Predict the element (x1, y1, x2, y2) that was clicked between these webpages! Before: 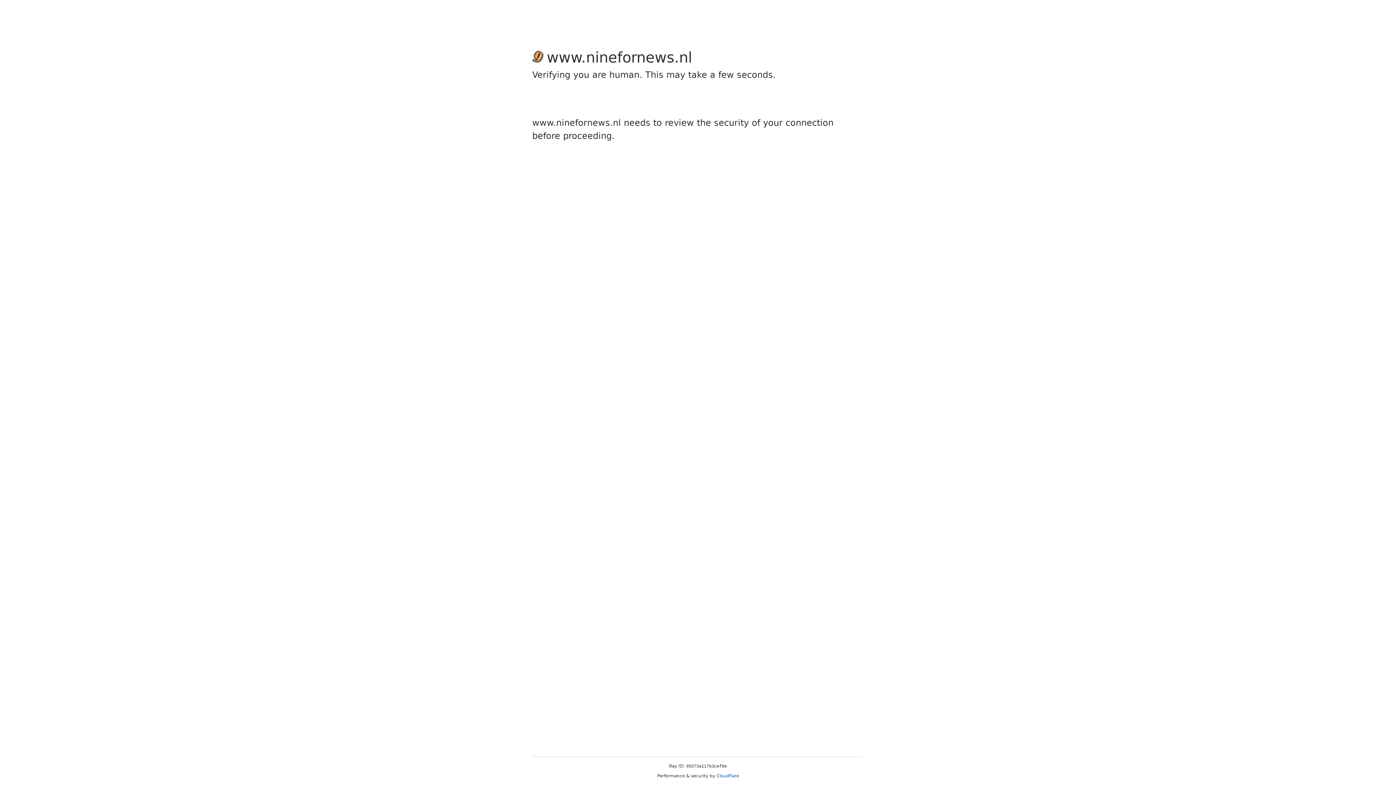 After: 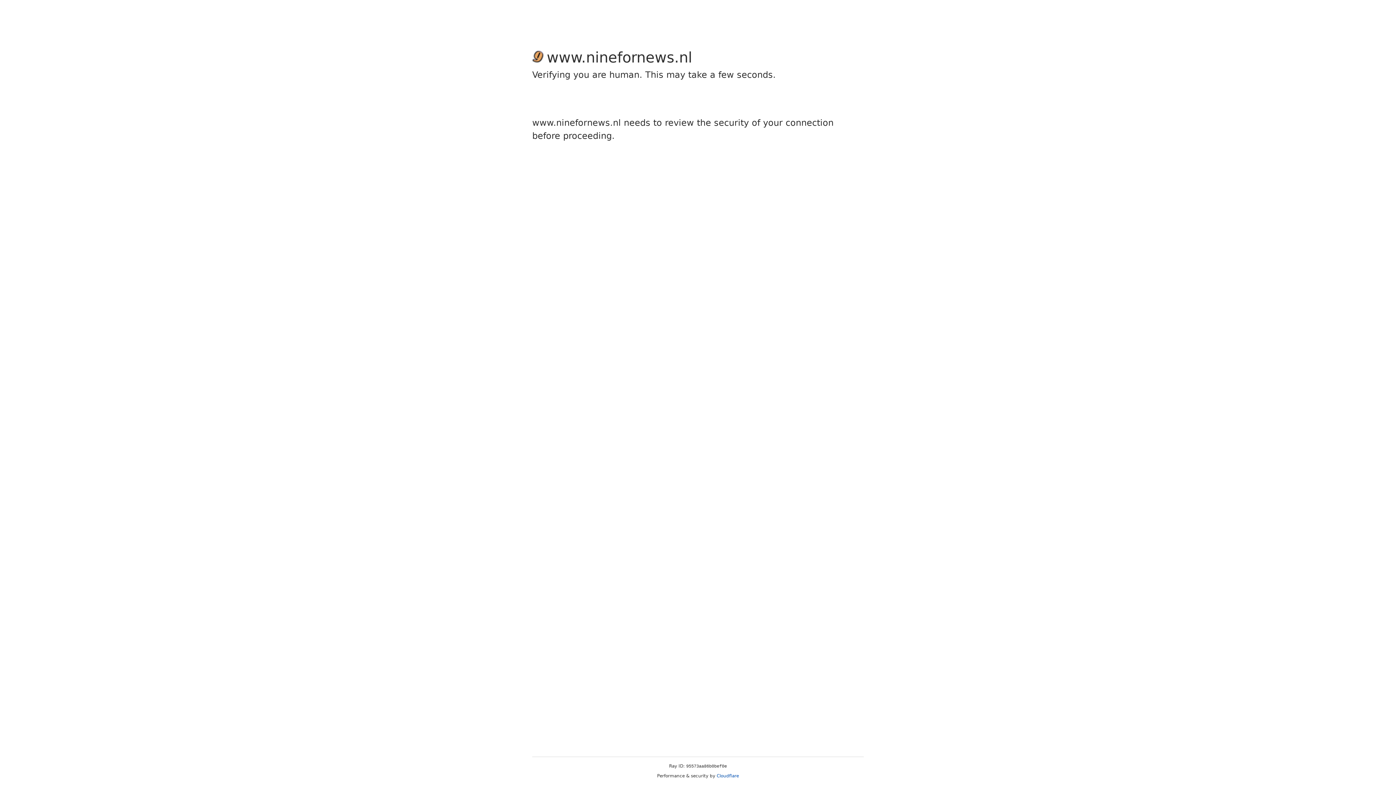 Action: bbox: (716, 773, 739, 778) label: Cloudflare